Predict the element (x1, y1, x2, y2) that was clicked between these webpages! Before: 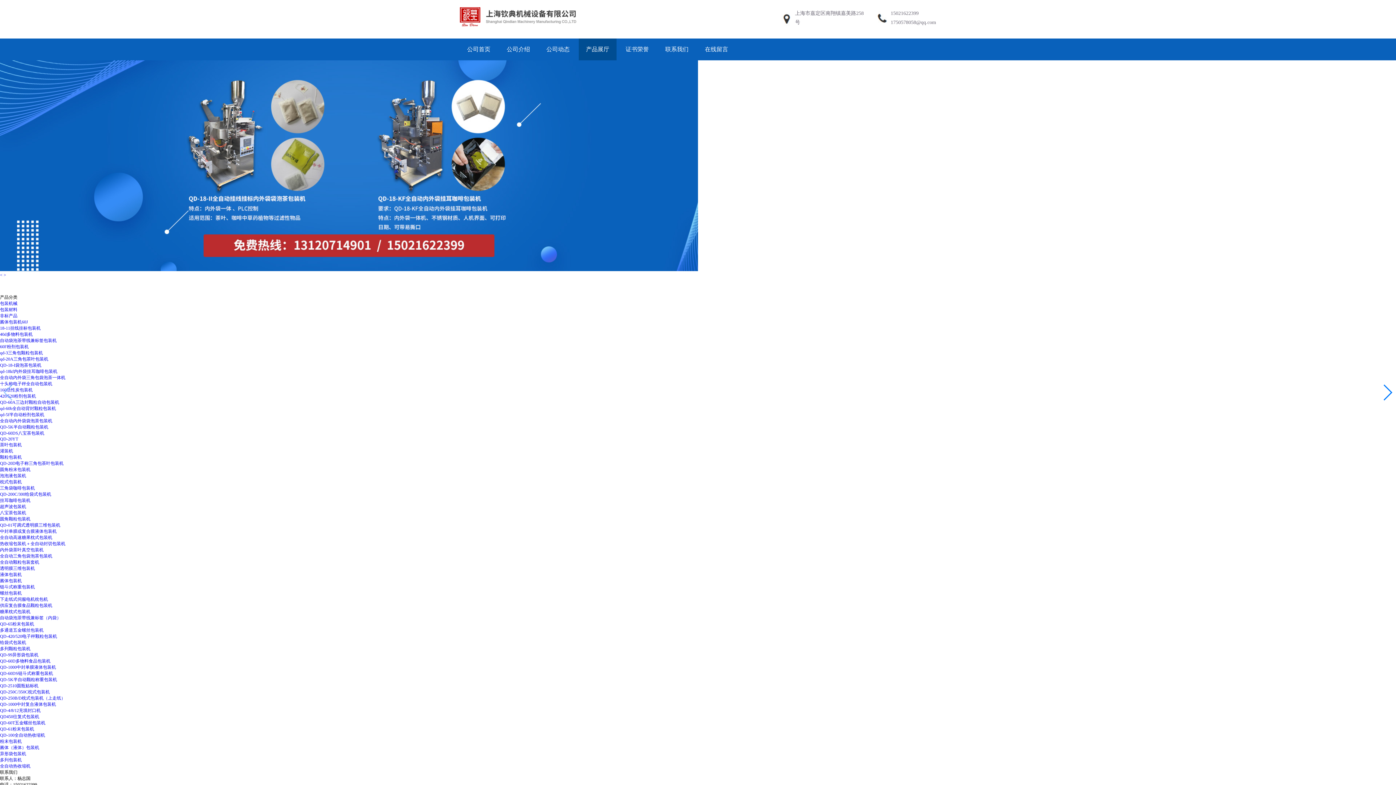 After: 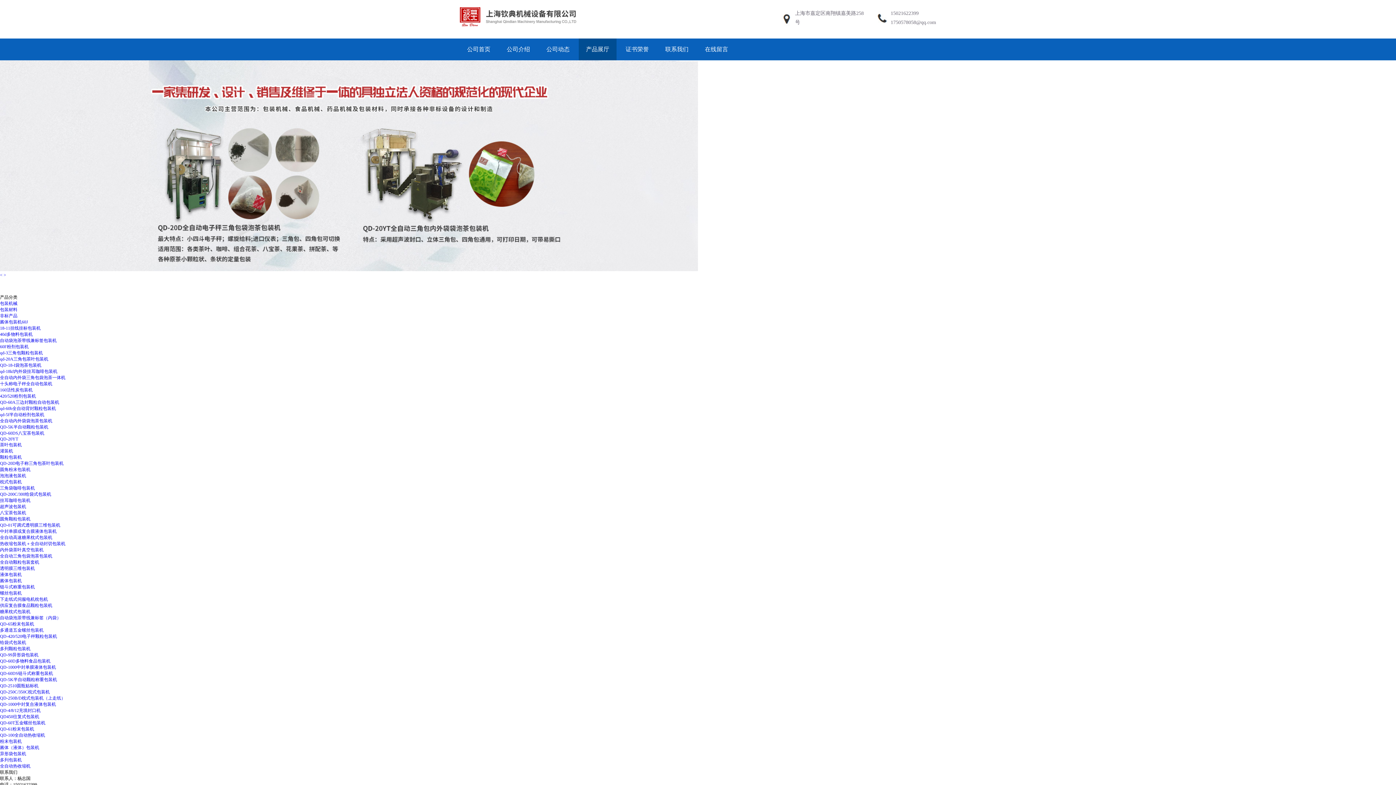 Action: bbox: (0, 578, 21, 583) label: 酱体包装机